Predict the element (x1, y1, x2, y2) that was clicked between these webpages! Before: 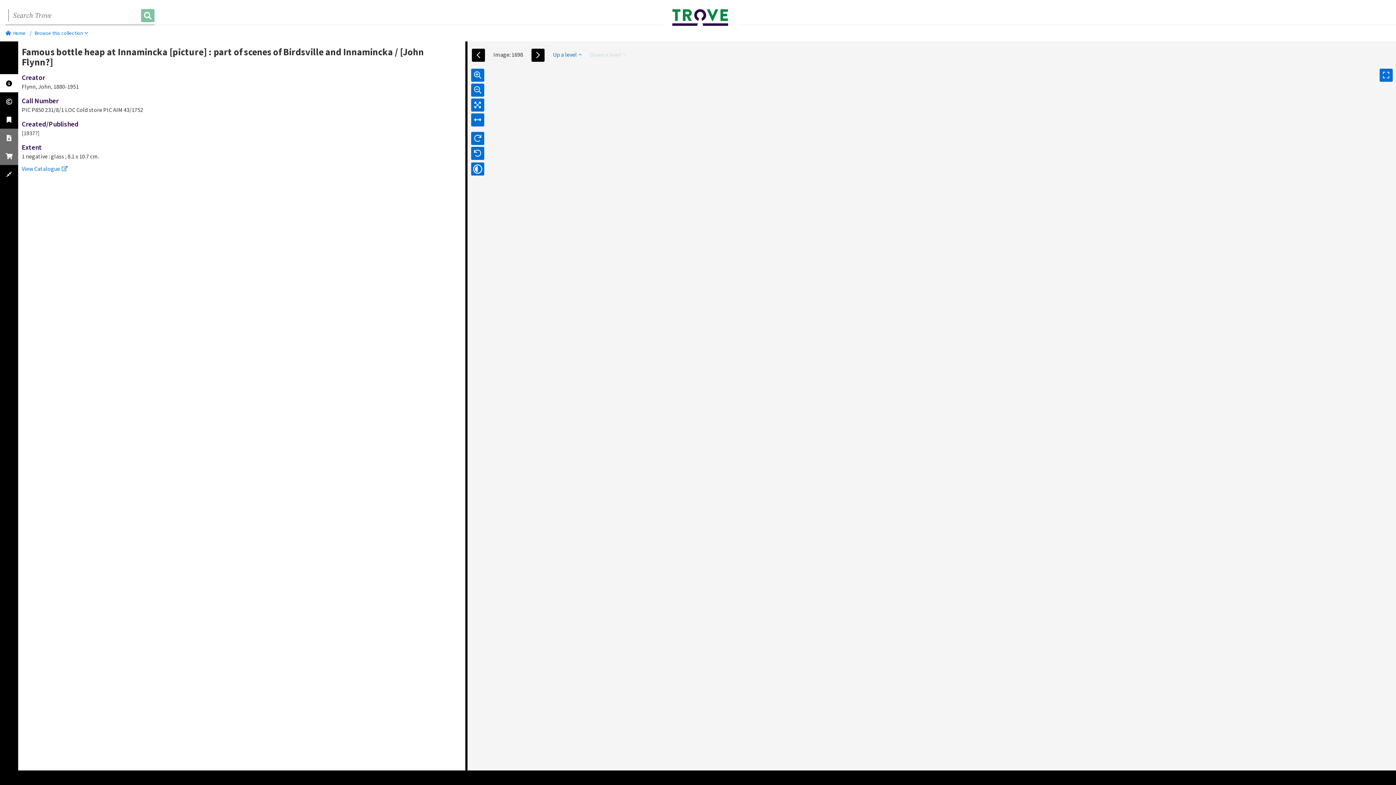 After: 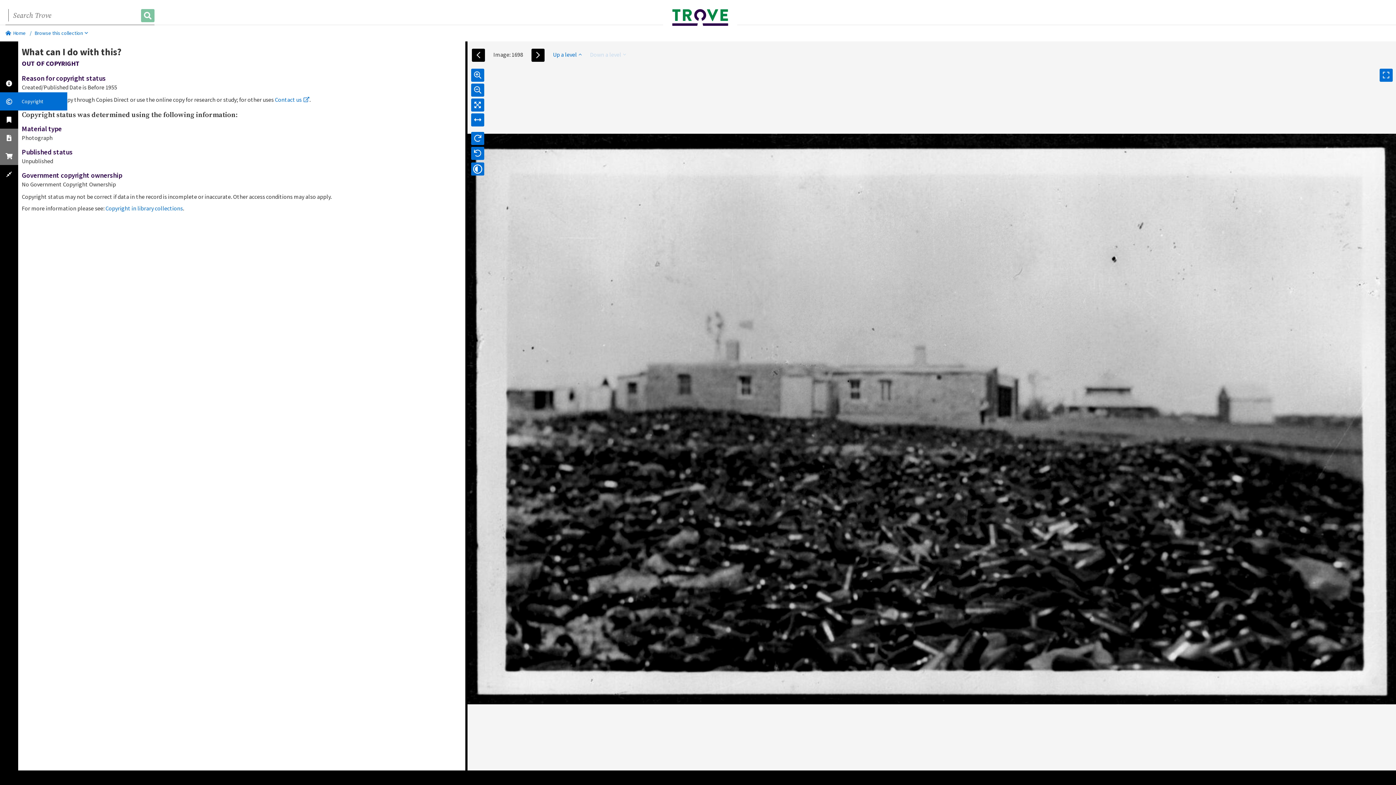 Action: bbox: (0, 92, 18, 110)